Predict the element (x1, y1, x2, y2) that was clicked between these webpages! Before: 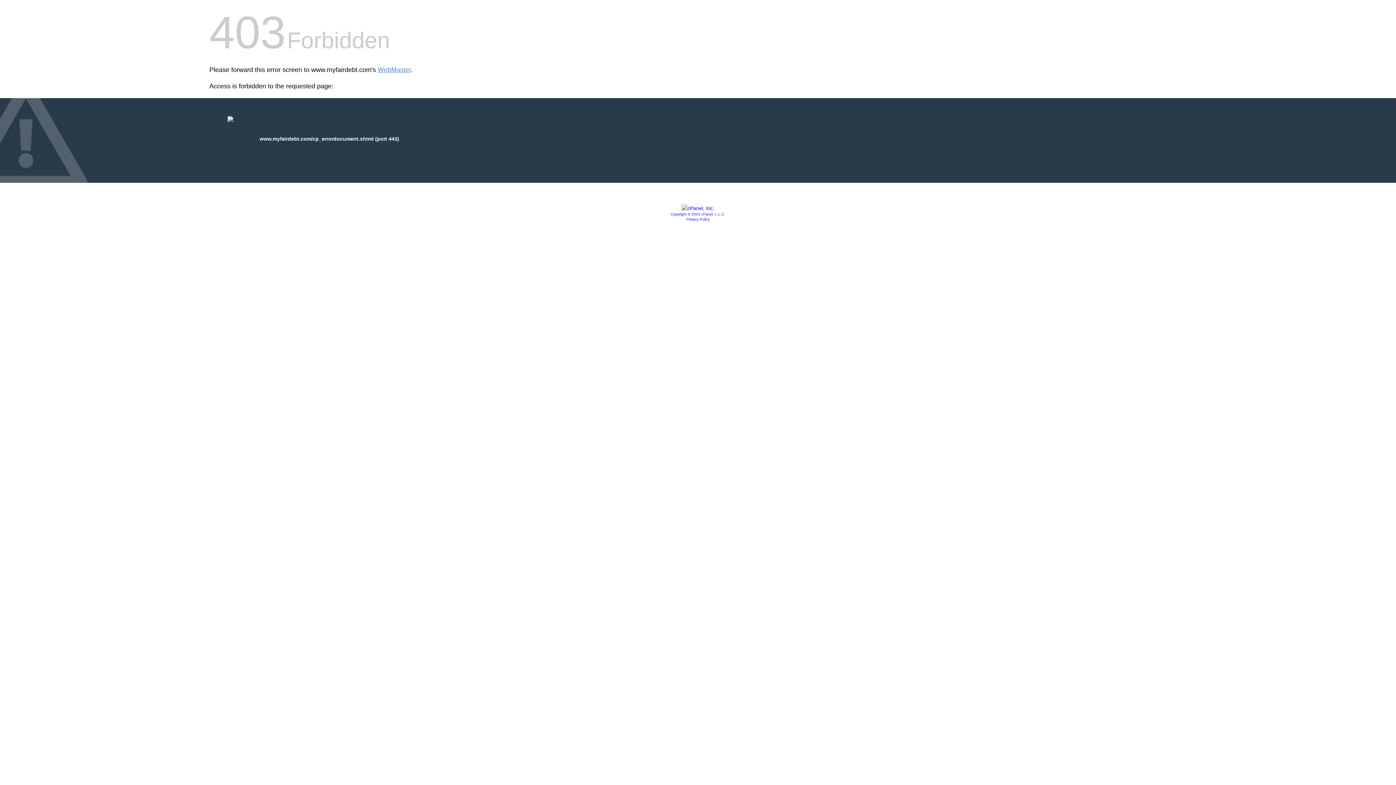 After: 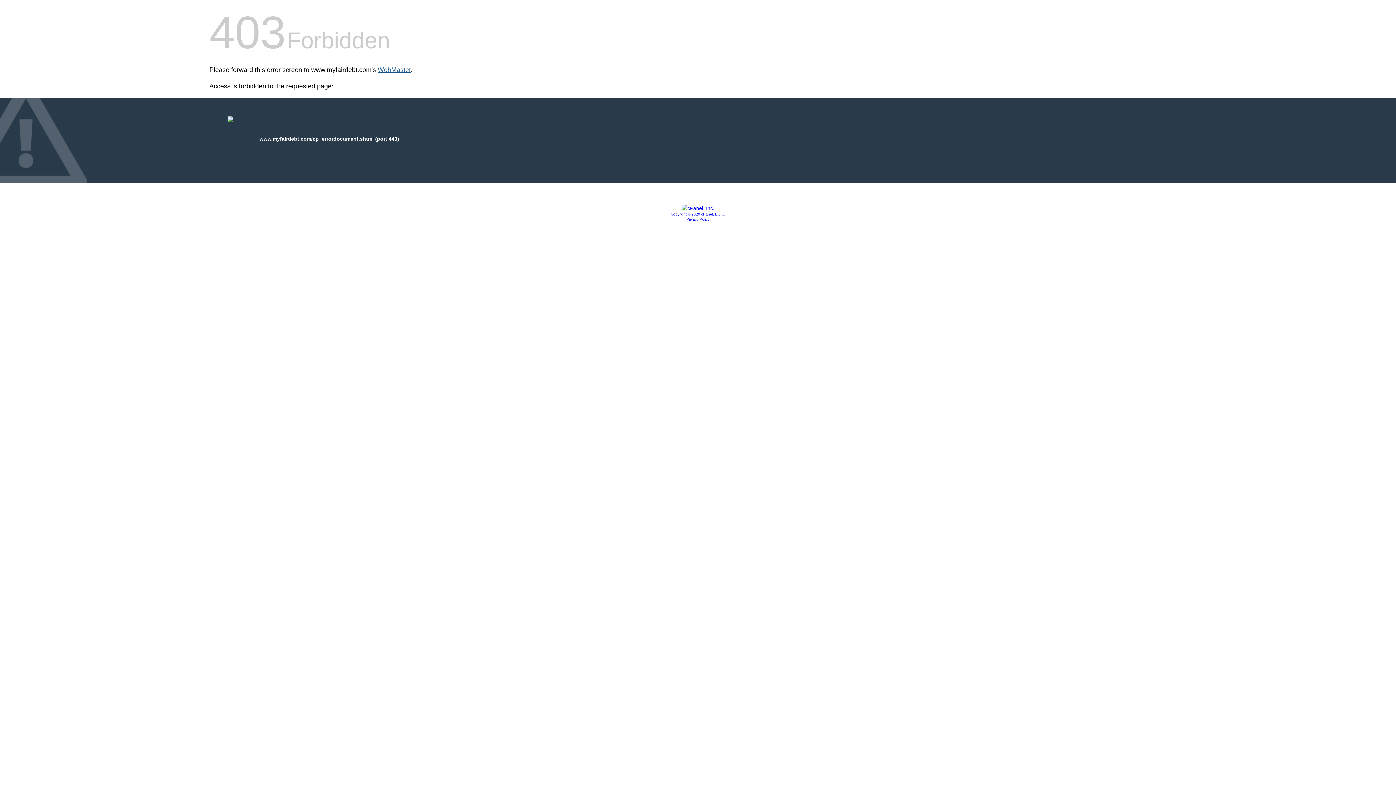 Action: bbox: (377, 66, 410, 73) label: WebMaster